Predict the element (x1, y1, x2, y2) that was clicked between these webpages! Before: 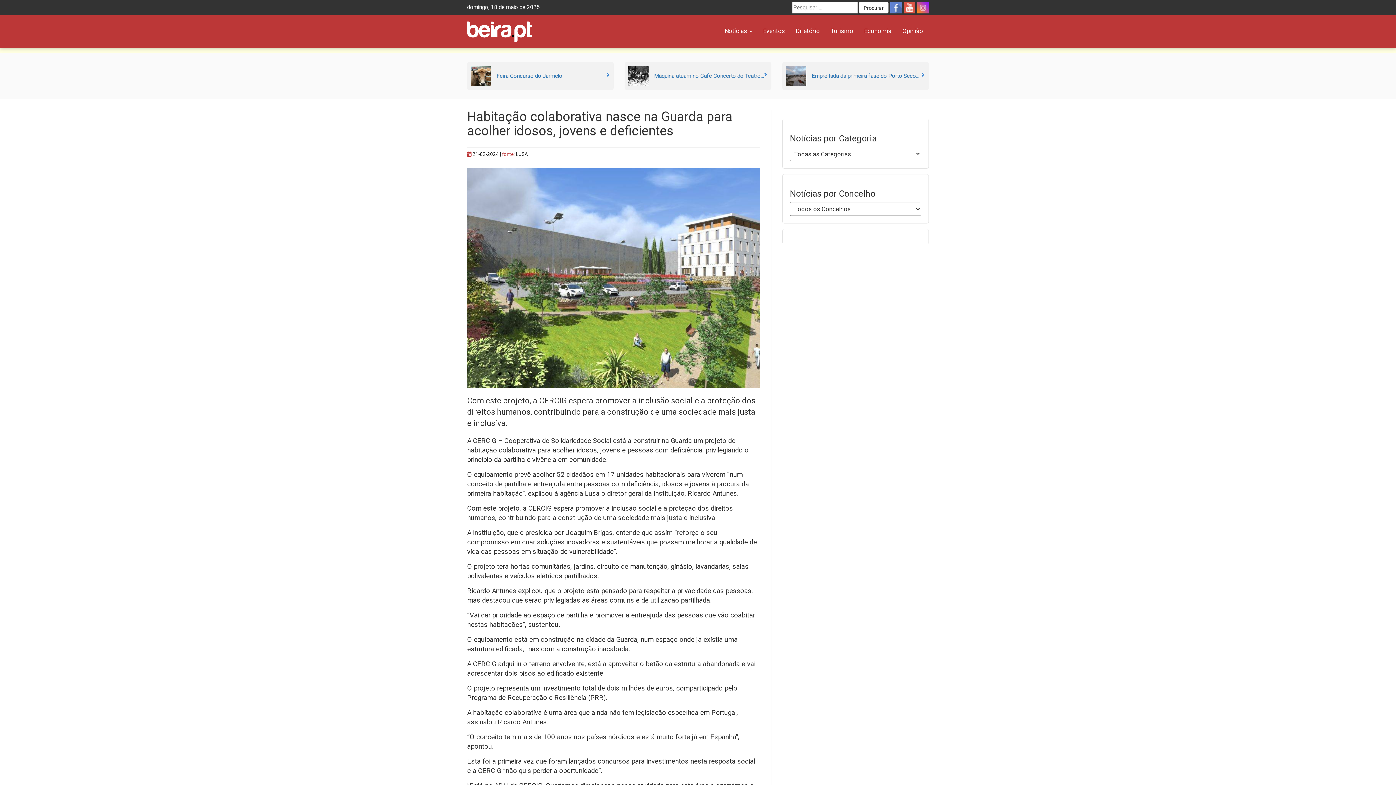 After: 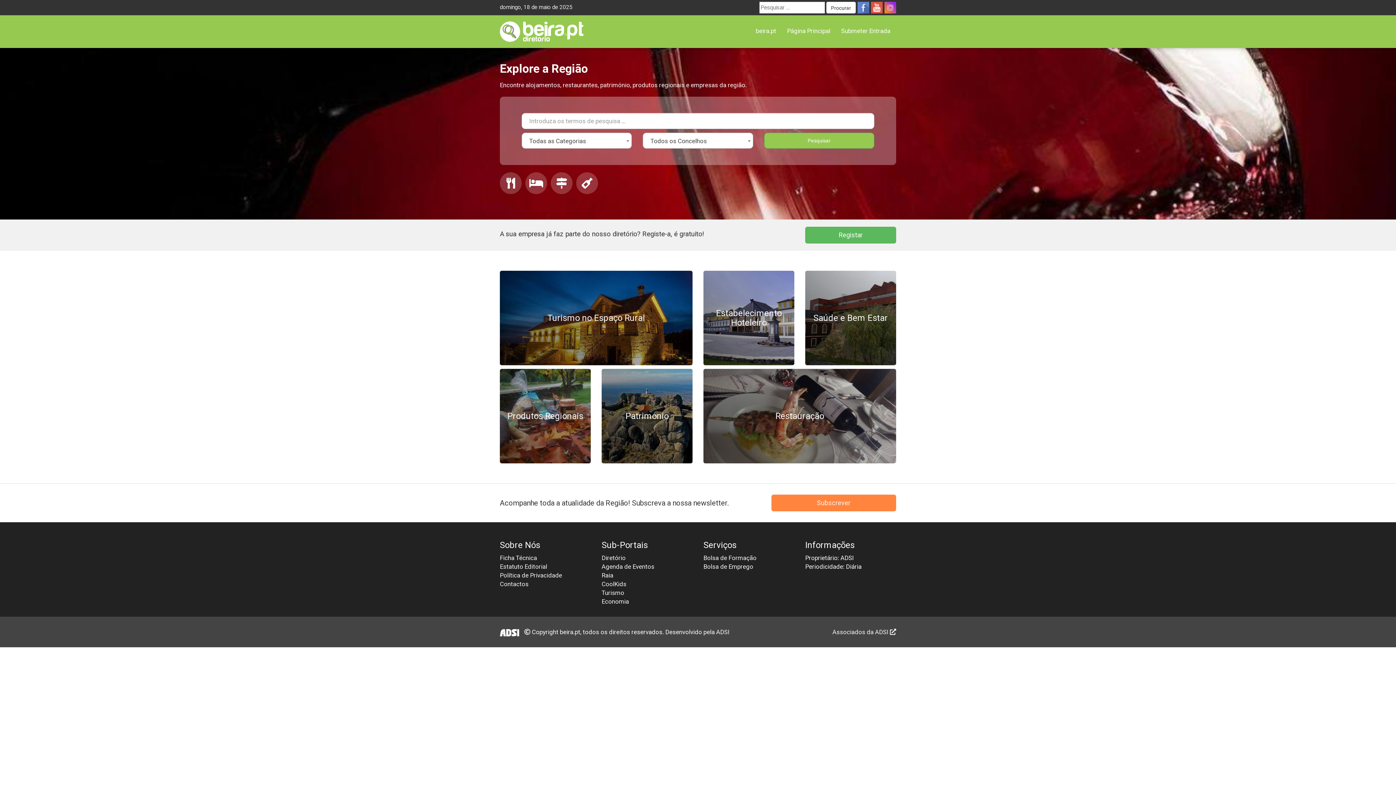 Action: bbox: (790, 22, 825, 38) label: Diretório